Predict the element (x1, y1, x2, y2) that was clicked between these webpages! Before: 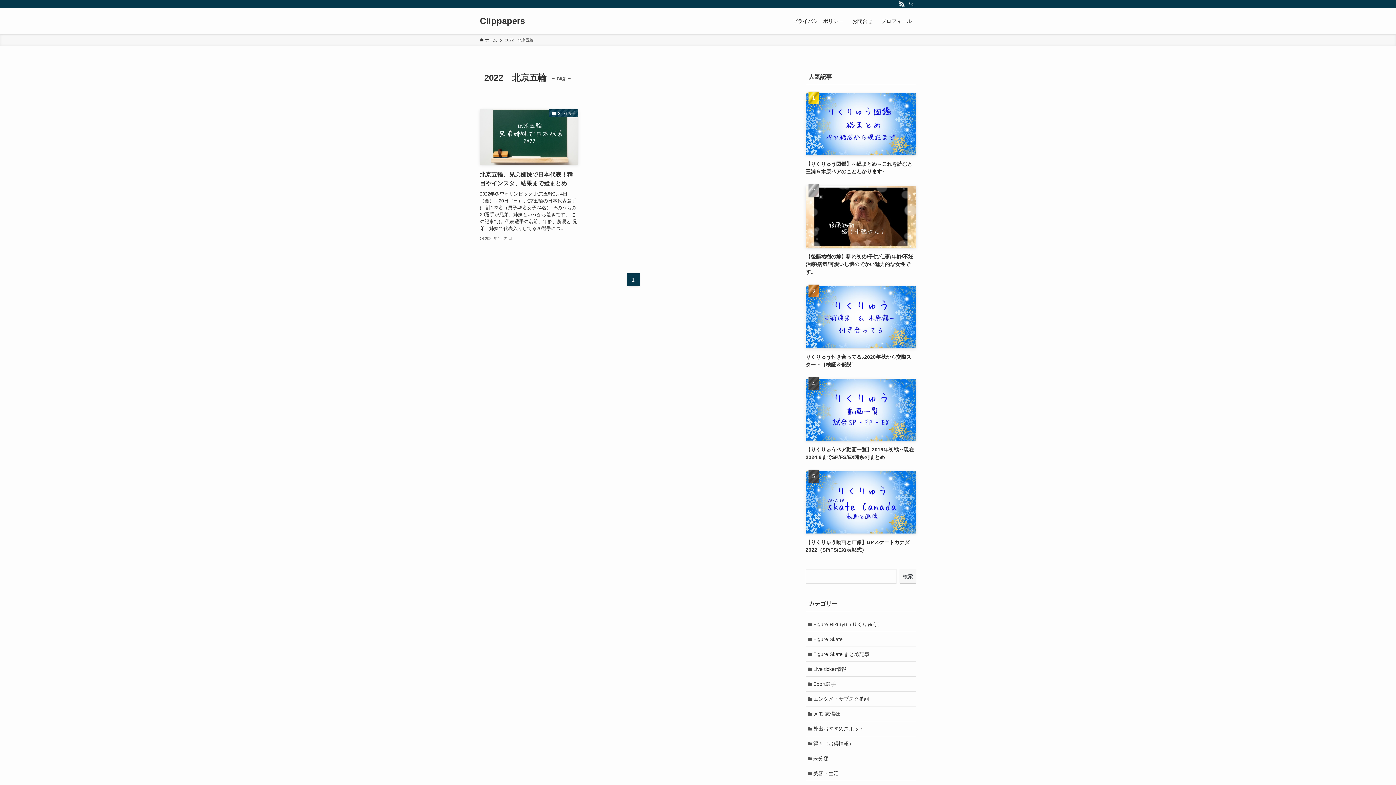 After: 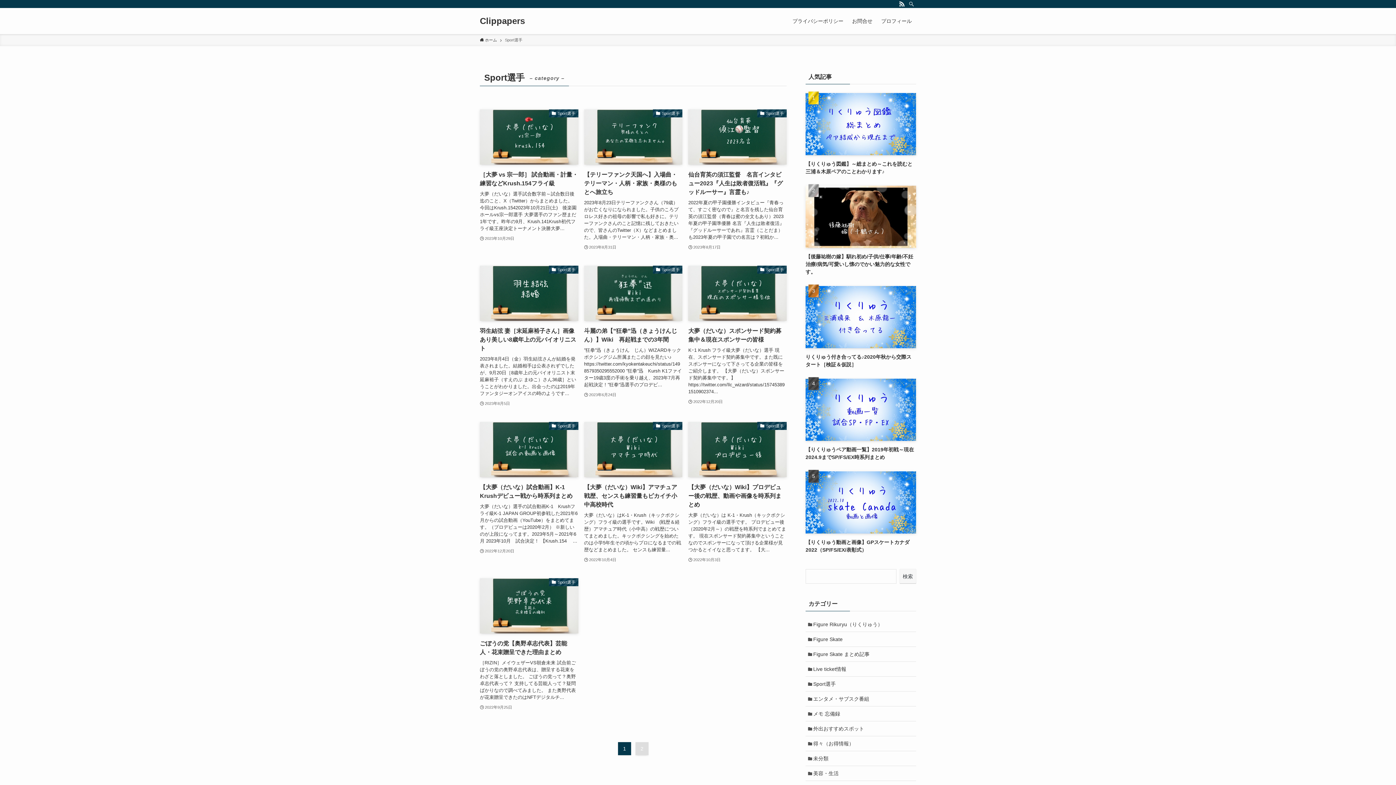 Action: label: Sport選手 bbox: (805, 677, 916, 692)